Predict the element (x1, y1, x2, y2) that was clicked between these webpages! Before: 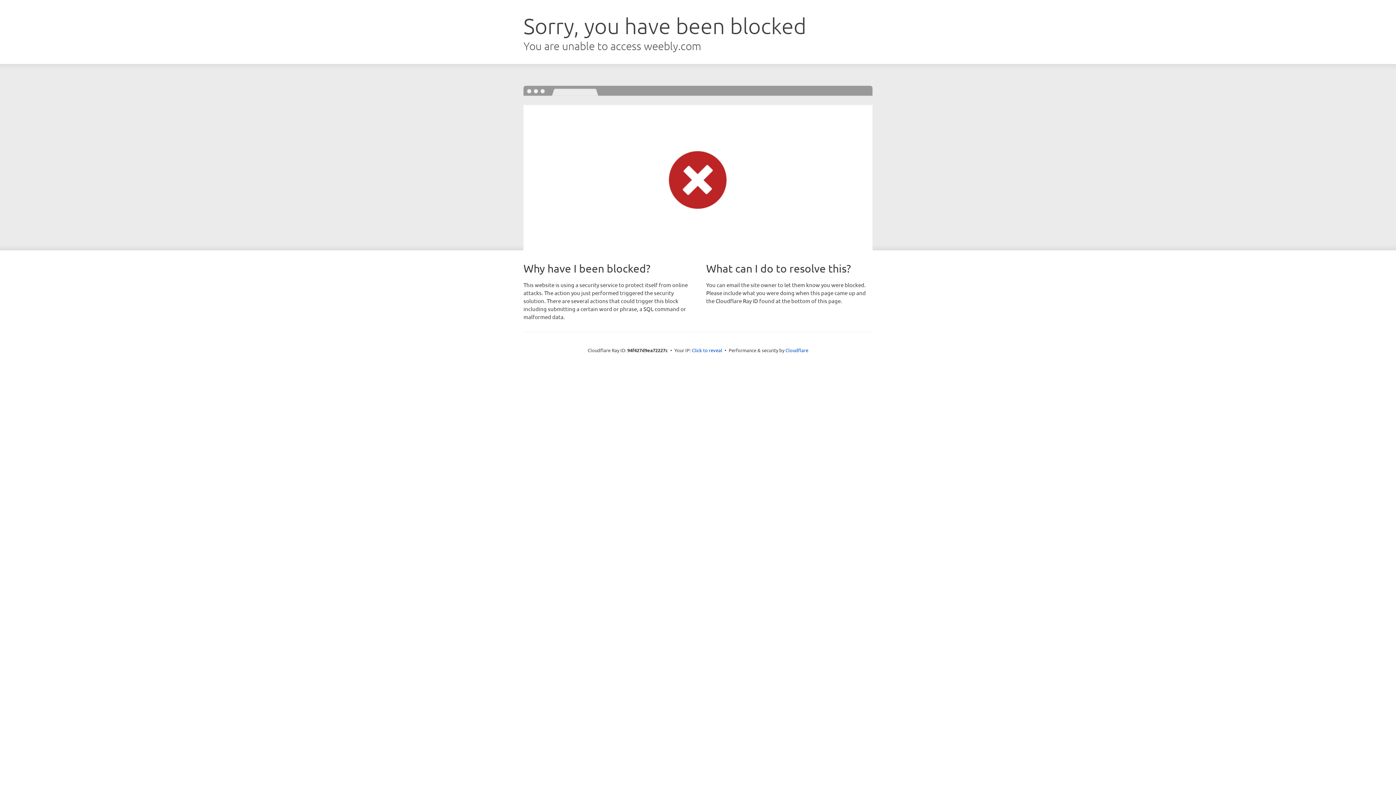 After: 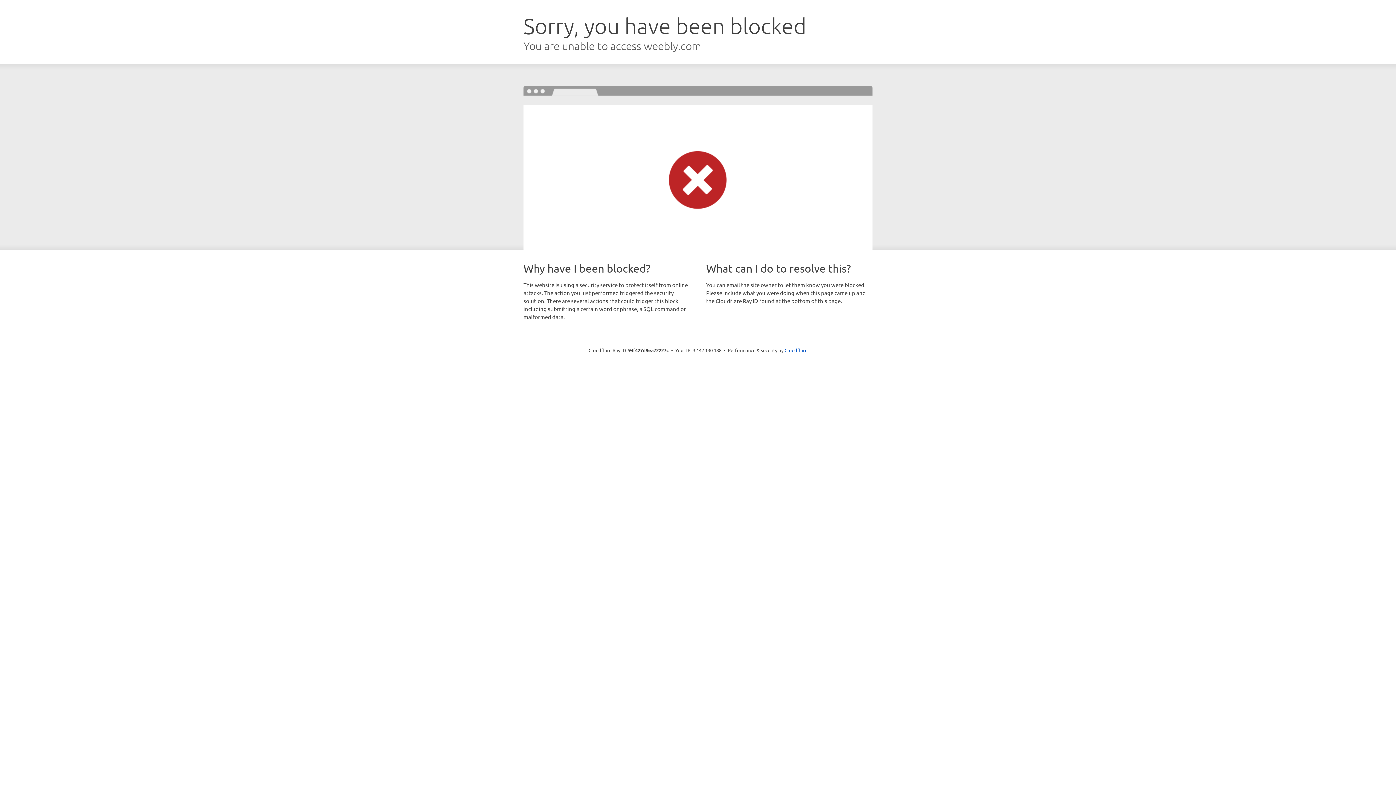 Action: label: Click to reveal bbox: (692, 346, 722, 353)